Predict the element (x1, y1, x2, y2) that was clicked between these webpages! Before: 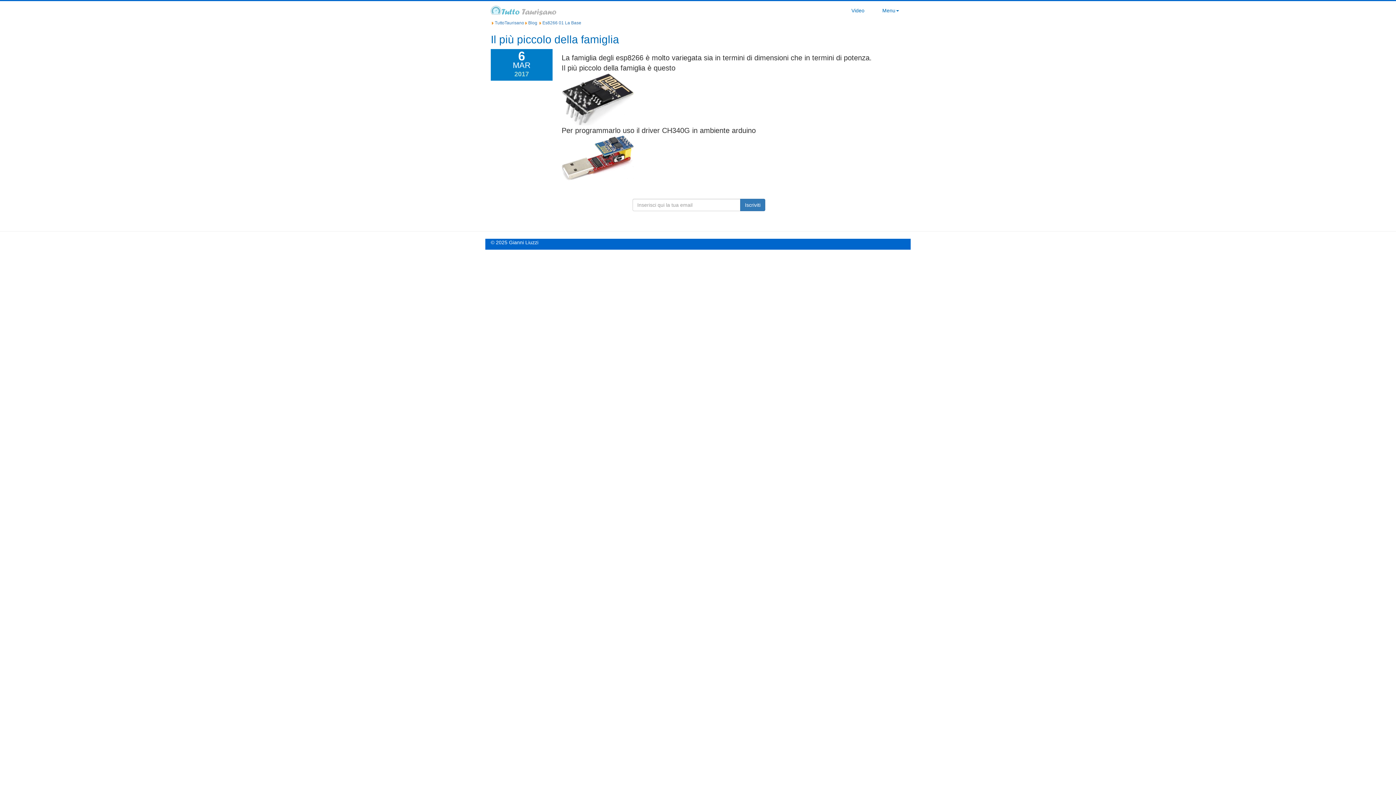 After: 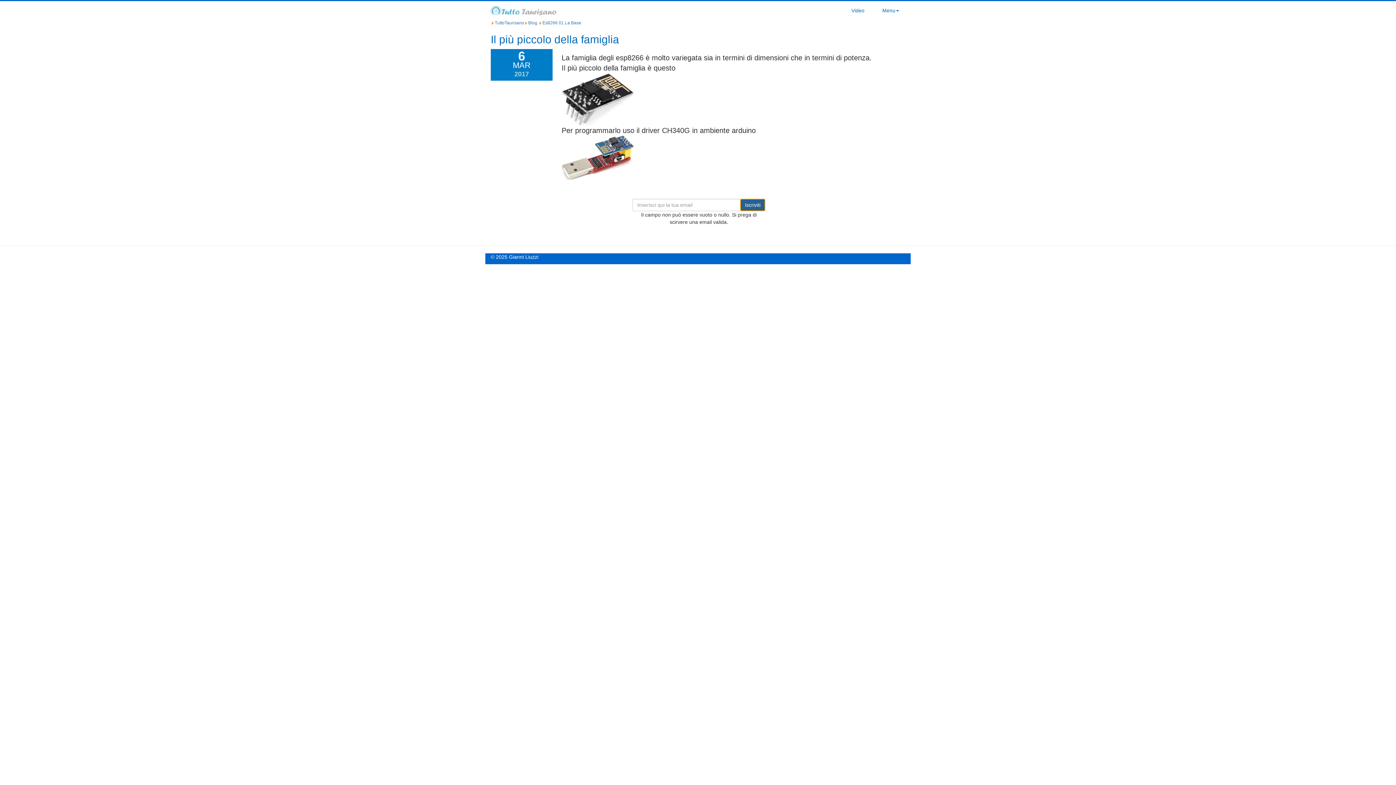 Action: bbox: (740, 198, 765, 211) label: Iscriviti